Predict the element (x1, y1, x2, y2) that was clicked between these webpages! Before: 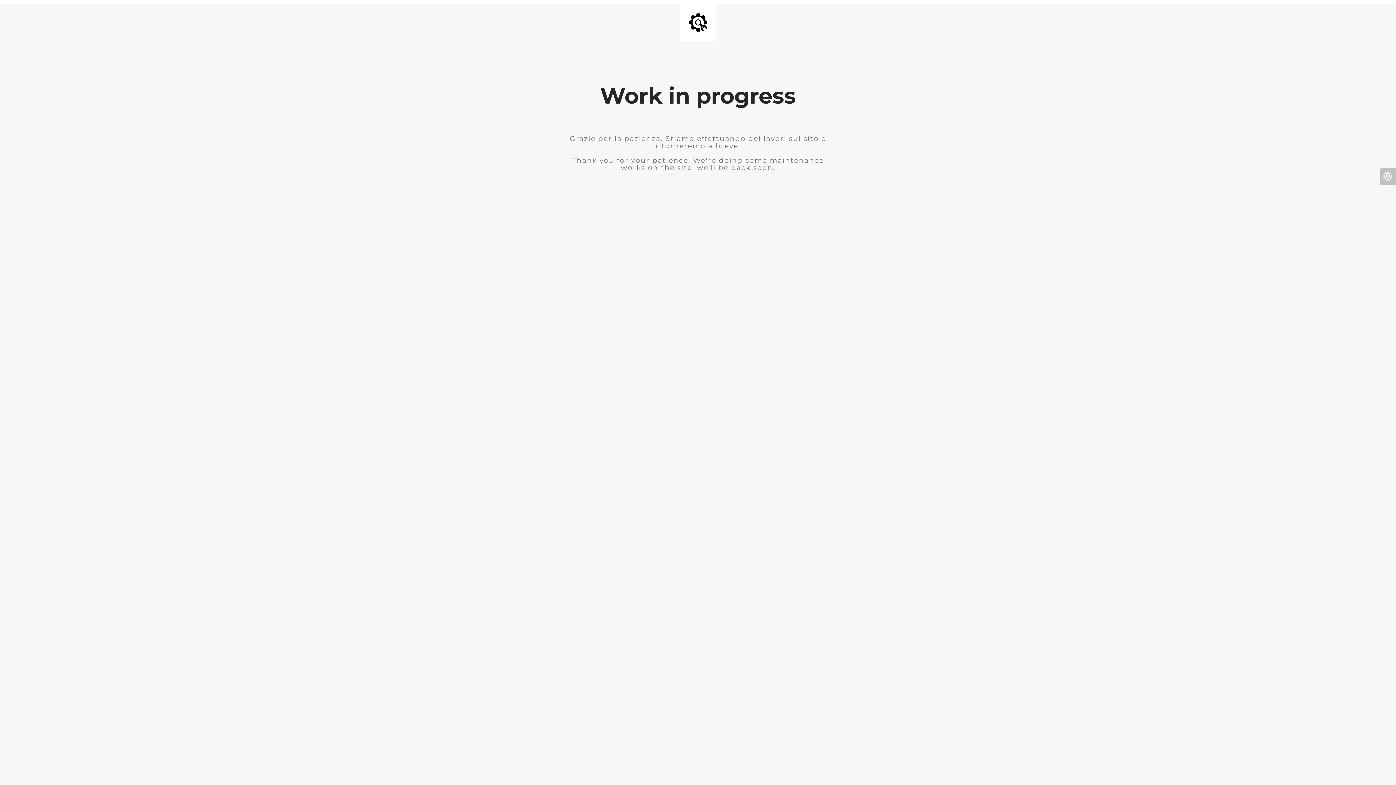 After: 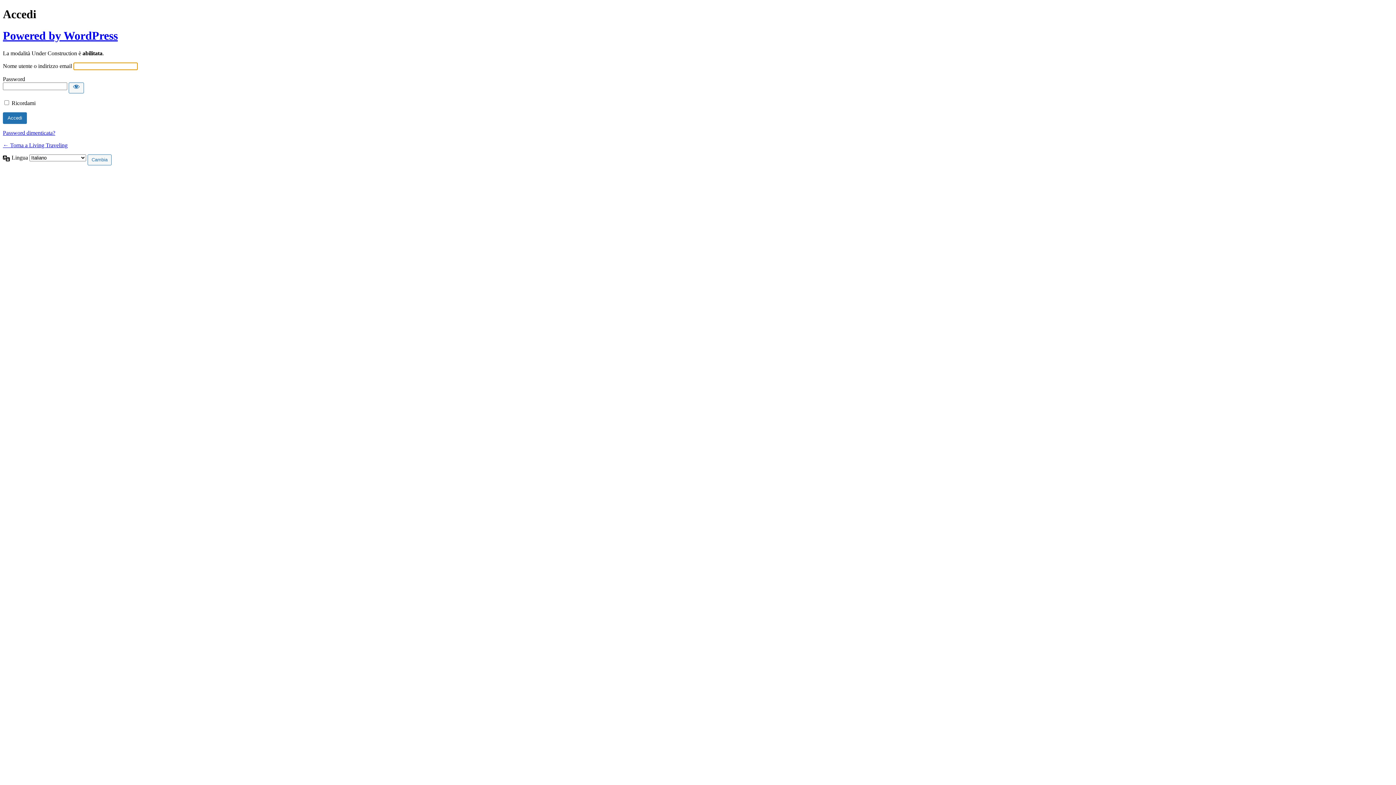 Action: bbox: (1380, 168, 1396, 185)